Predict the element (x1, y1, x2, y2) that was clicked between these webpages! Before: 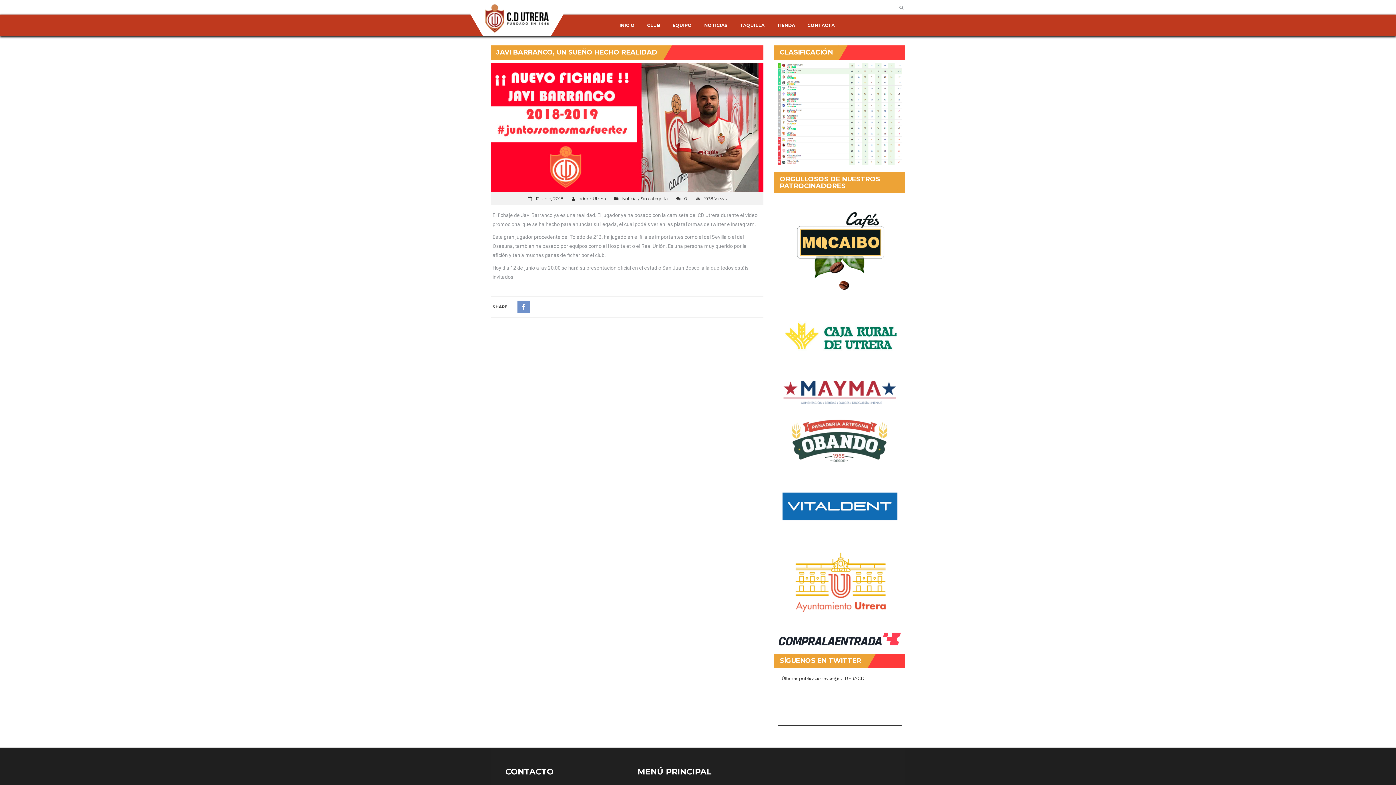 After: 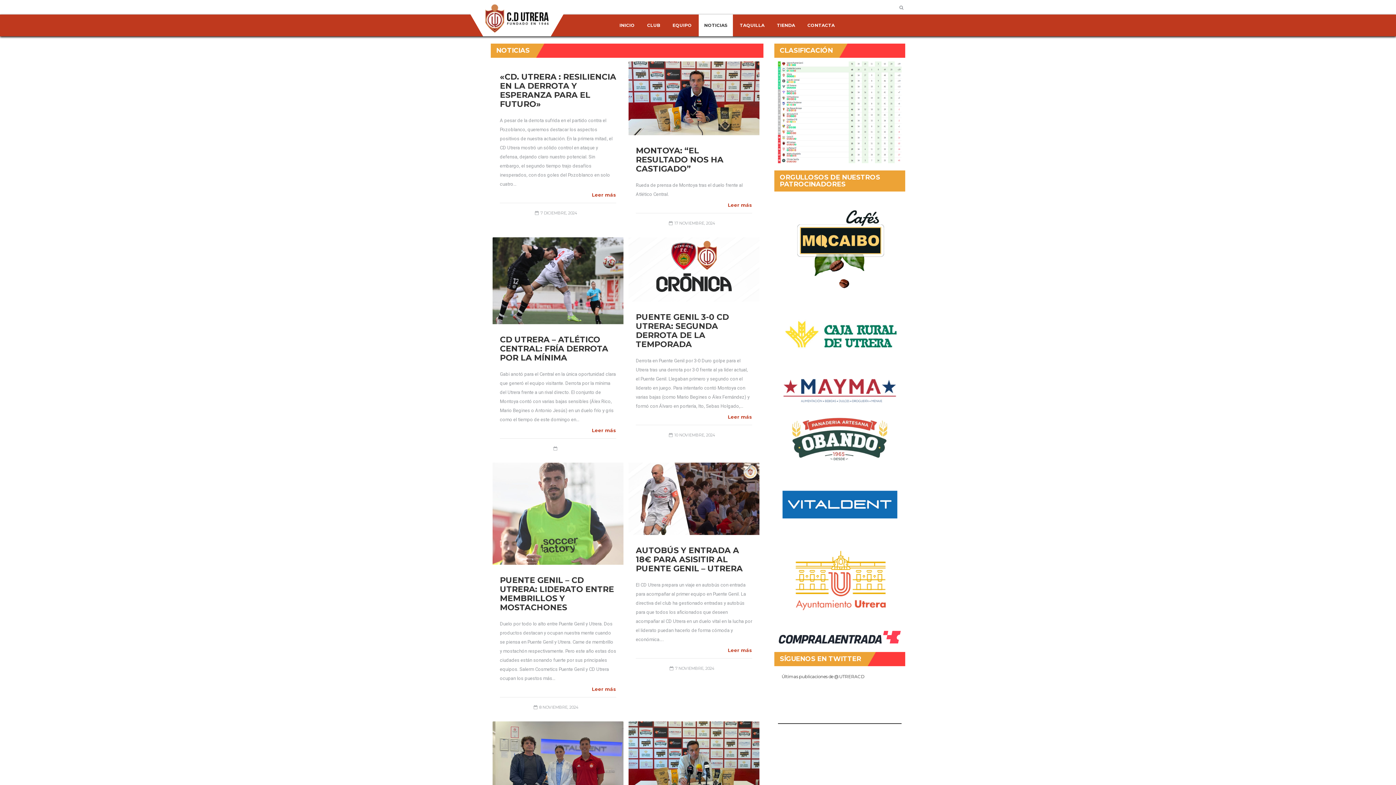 Action: bbox: (698, 14, 733, 36) label: NOTICIAS